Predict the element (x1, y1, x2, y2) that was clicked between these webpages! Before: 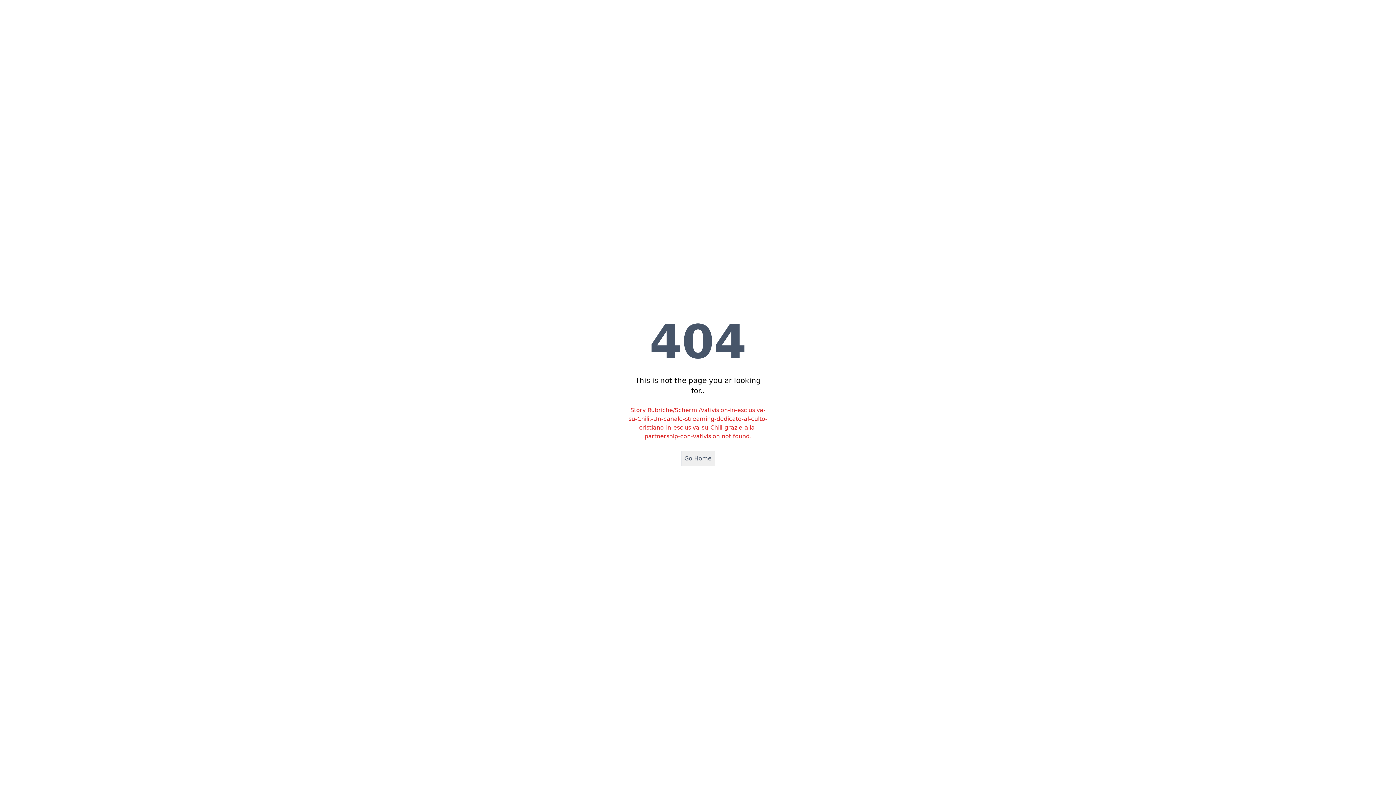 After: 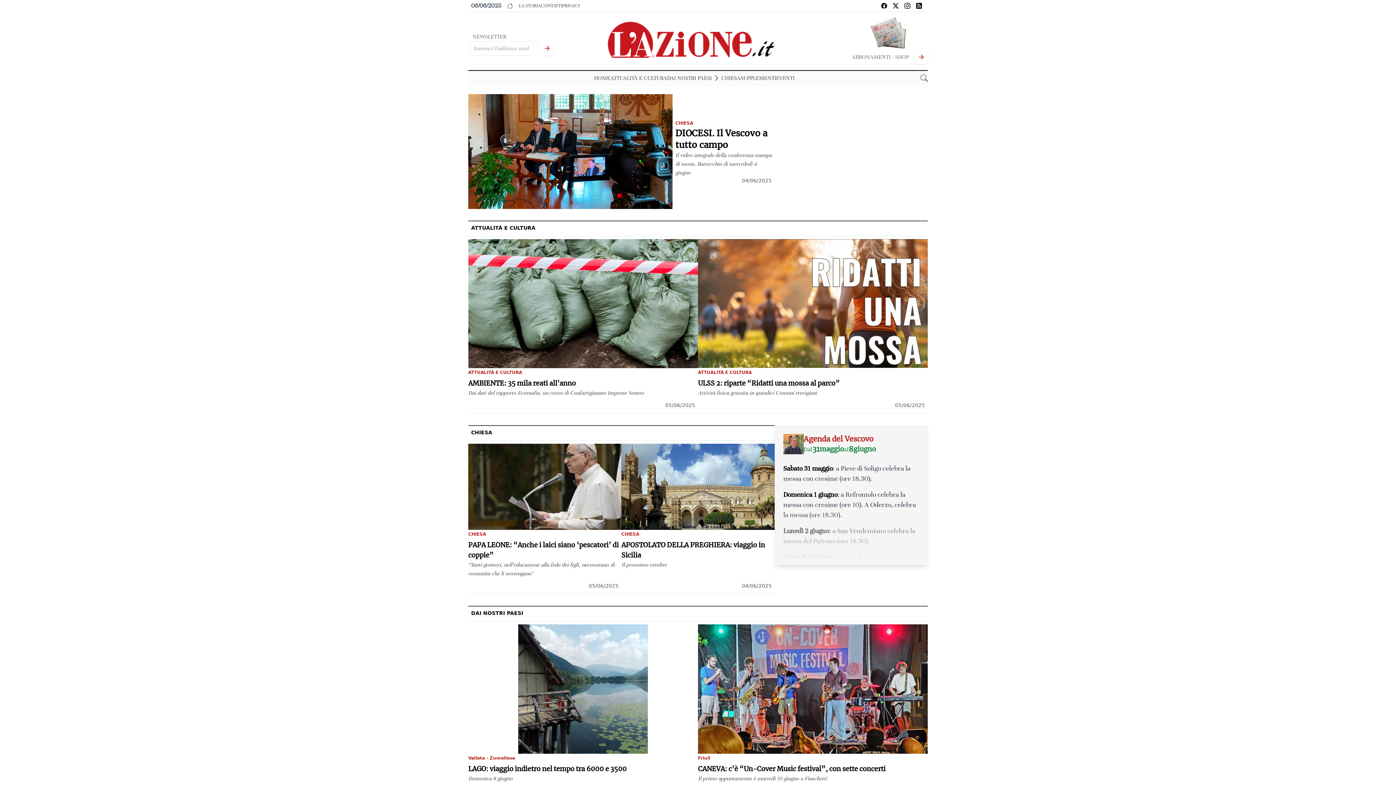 Action: bbox: (681, 451, 715, 466) label: Go Home